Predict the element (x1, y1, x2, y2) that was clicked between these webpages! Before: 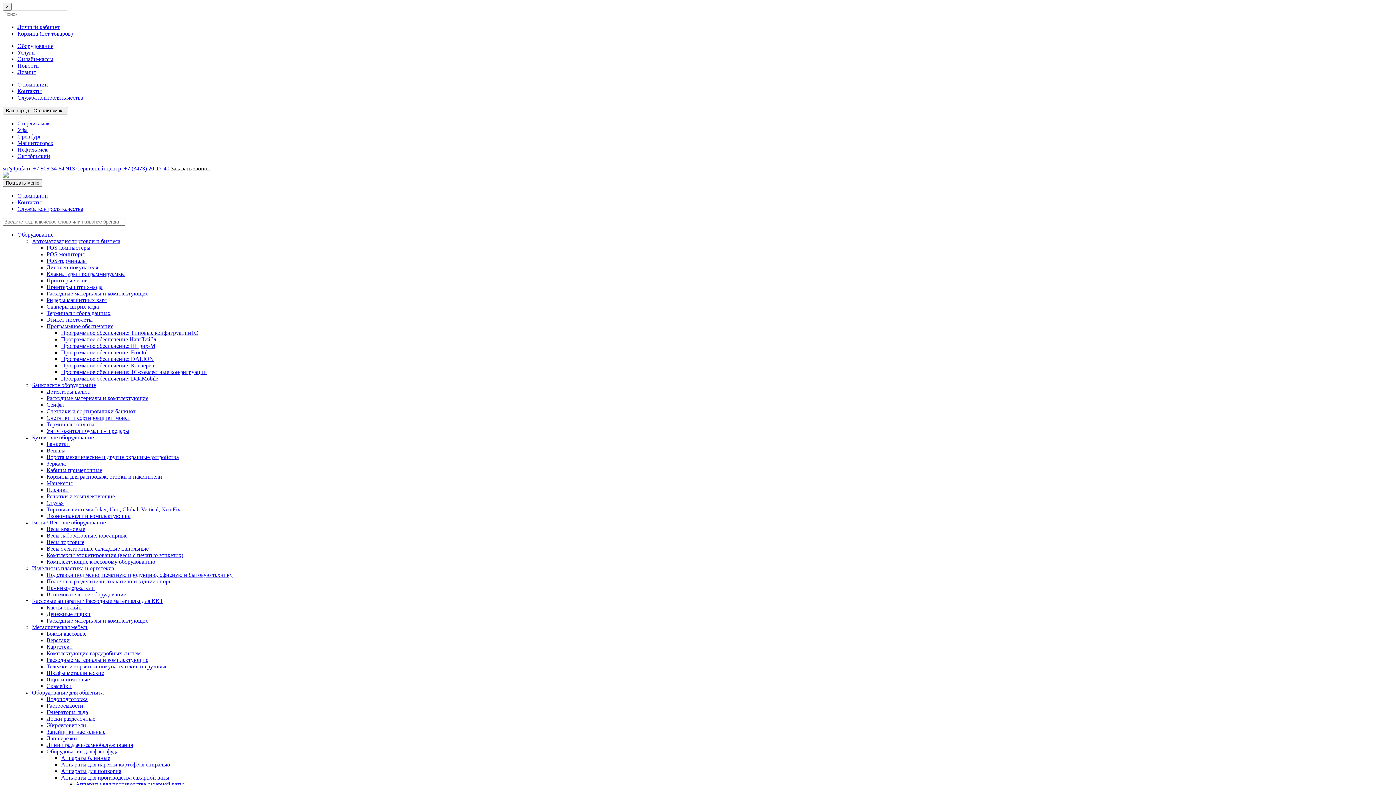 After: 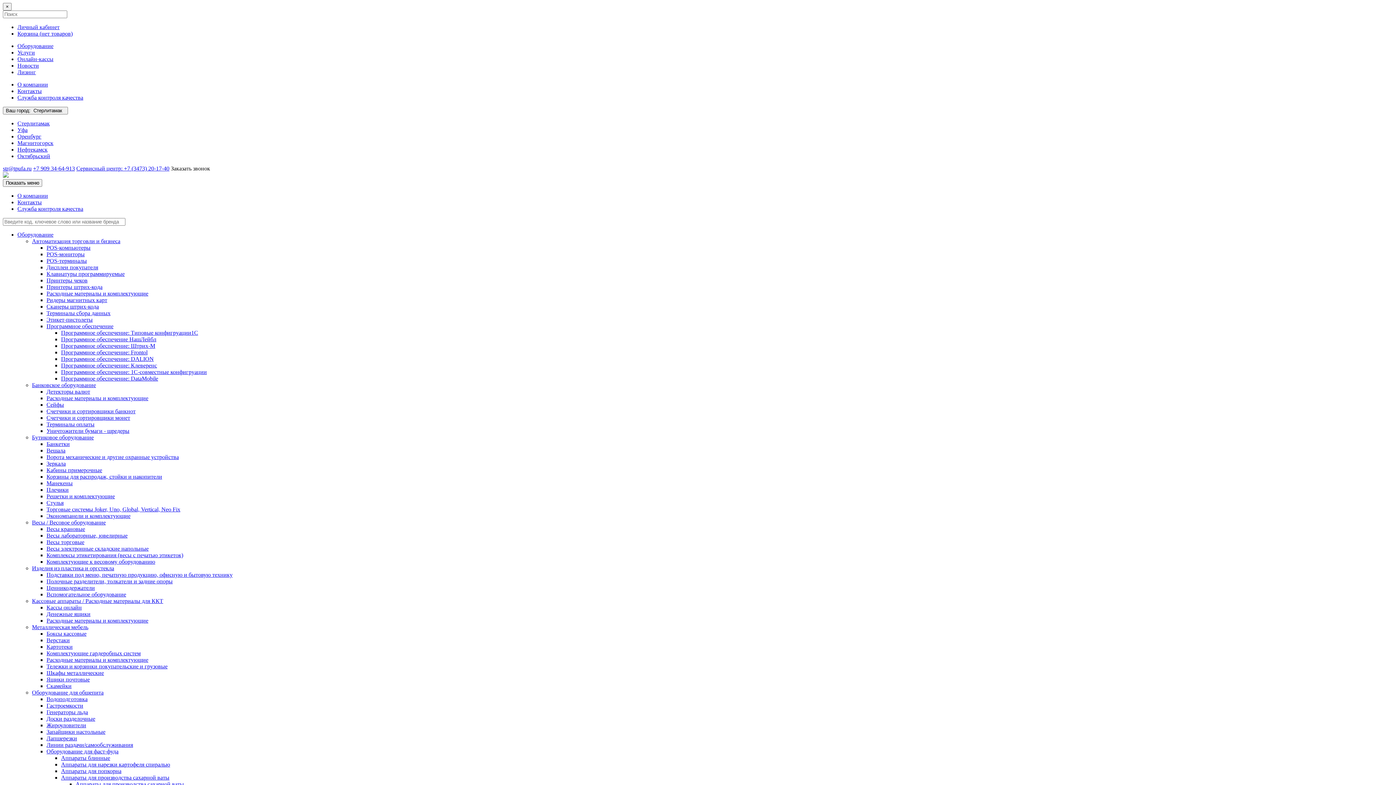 Action: bbox: (46, 552, 183, 558) label: Комплексы этикетирования (весы с печатью этикеток)